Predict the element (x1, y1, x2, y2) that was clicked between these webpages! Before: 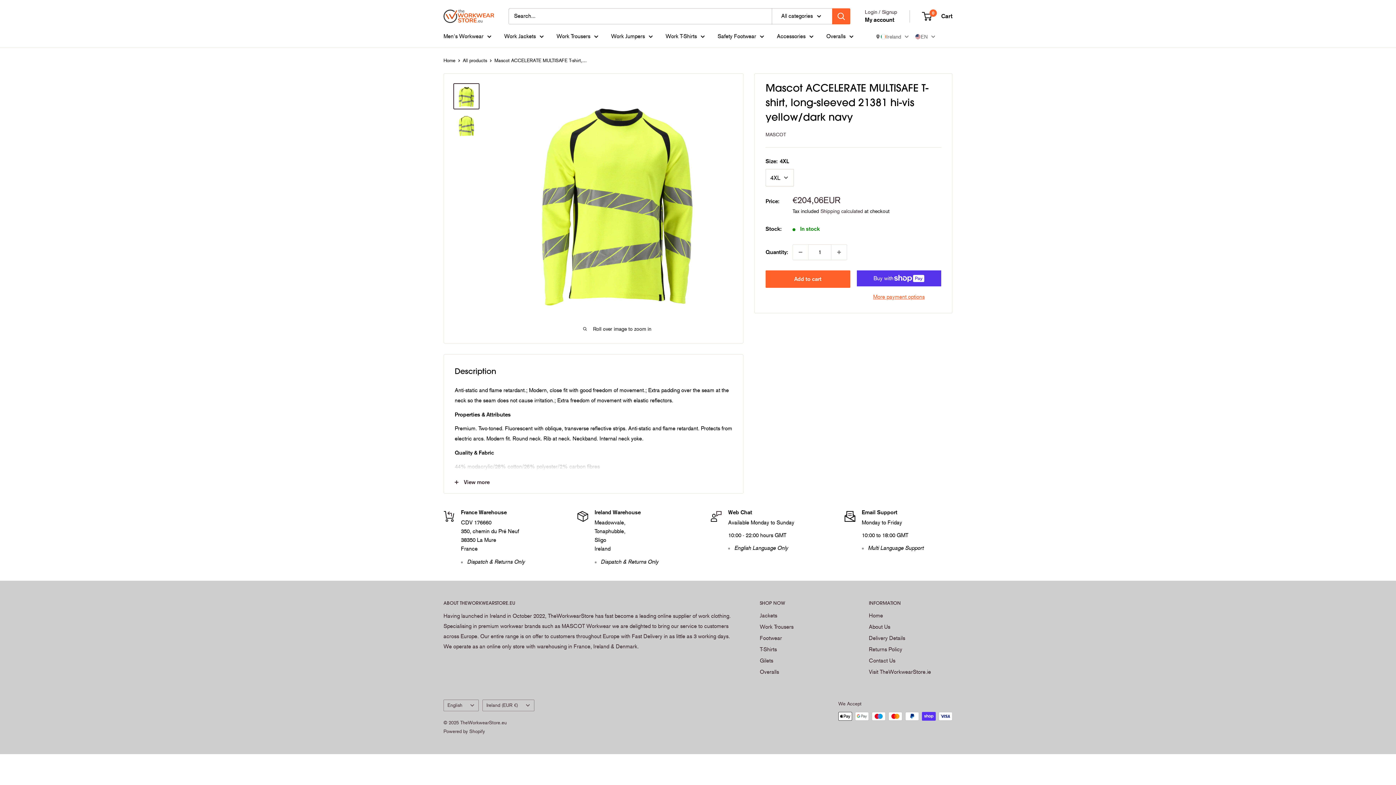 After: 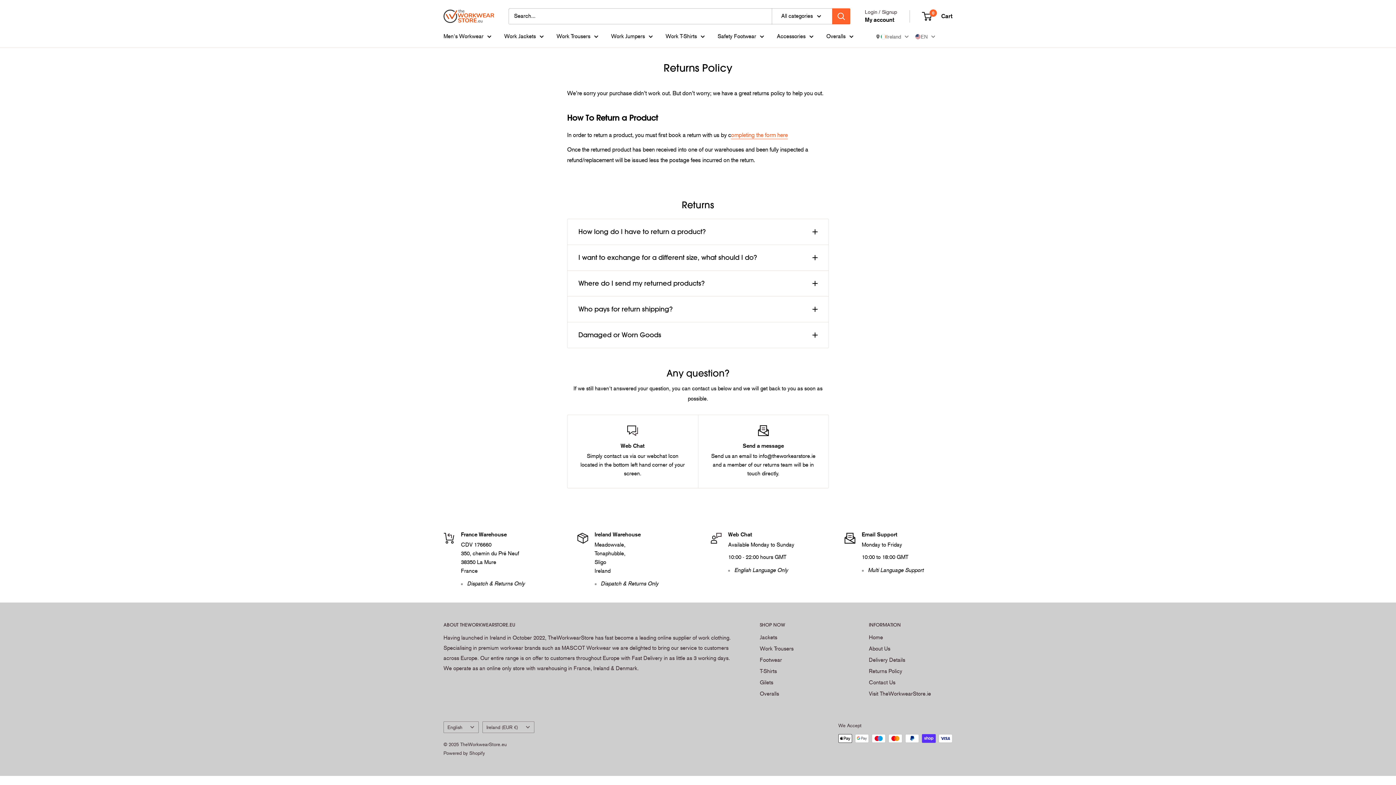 Action: bbox: (869, 644, 952, 655) label: Returns Policy